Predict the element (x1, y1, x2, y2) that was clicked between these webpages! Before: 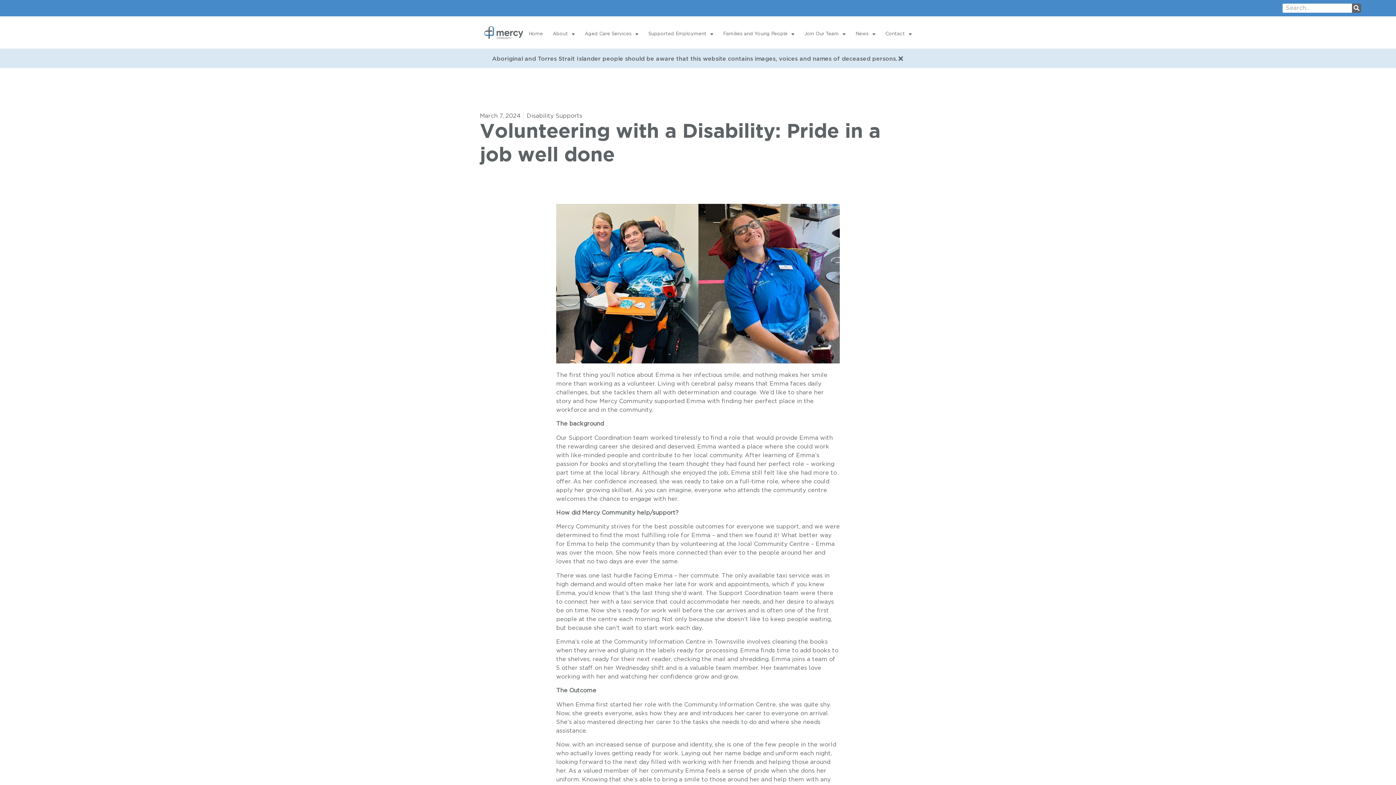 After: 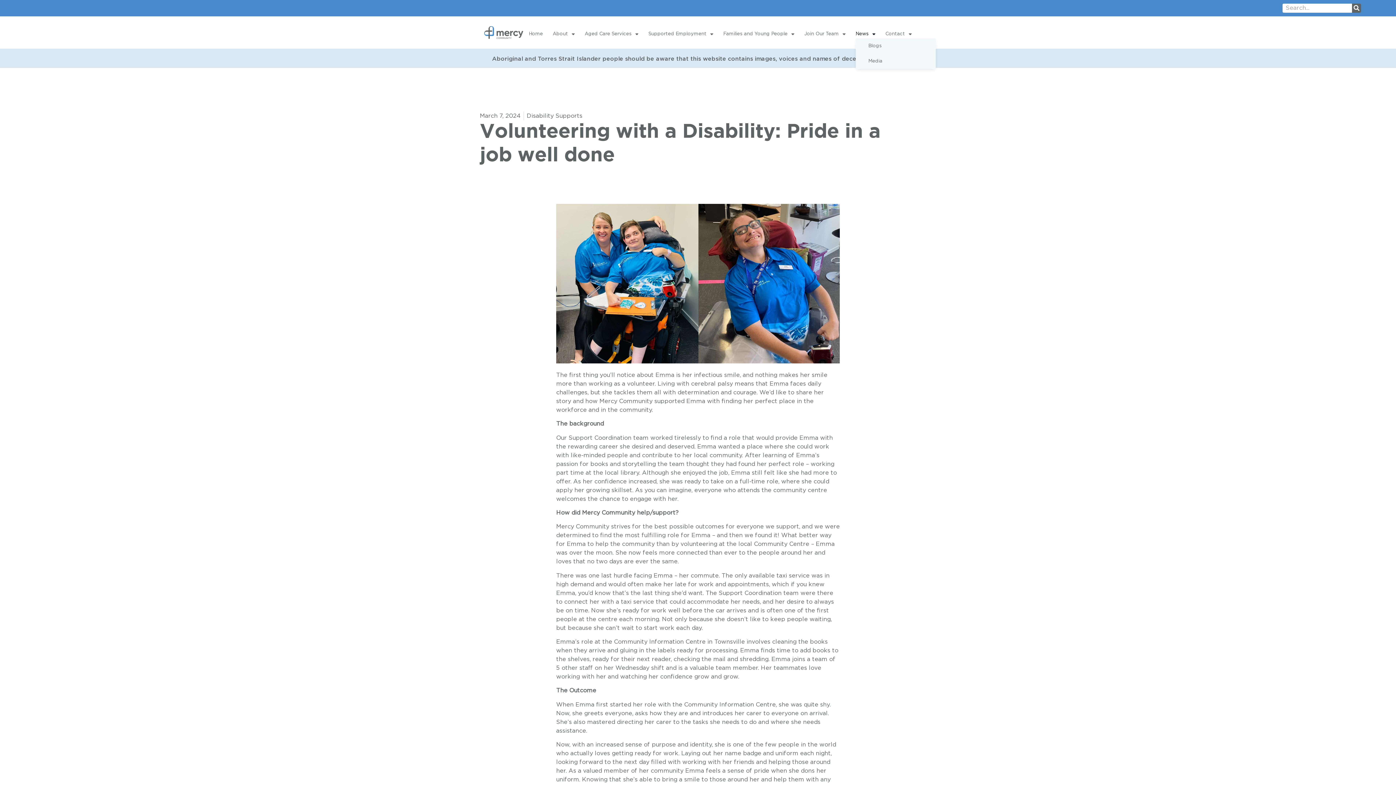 Action: bbox: (855, 29, 875, 38) label: News